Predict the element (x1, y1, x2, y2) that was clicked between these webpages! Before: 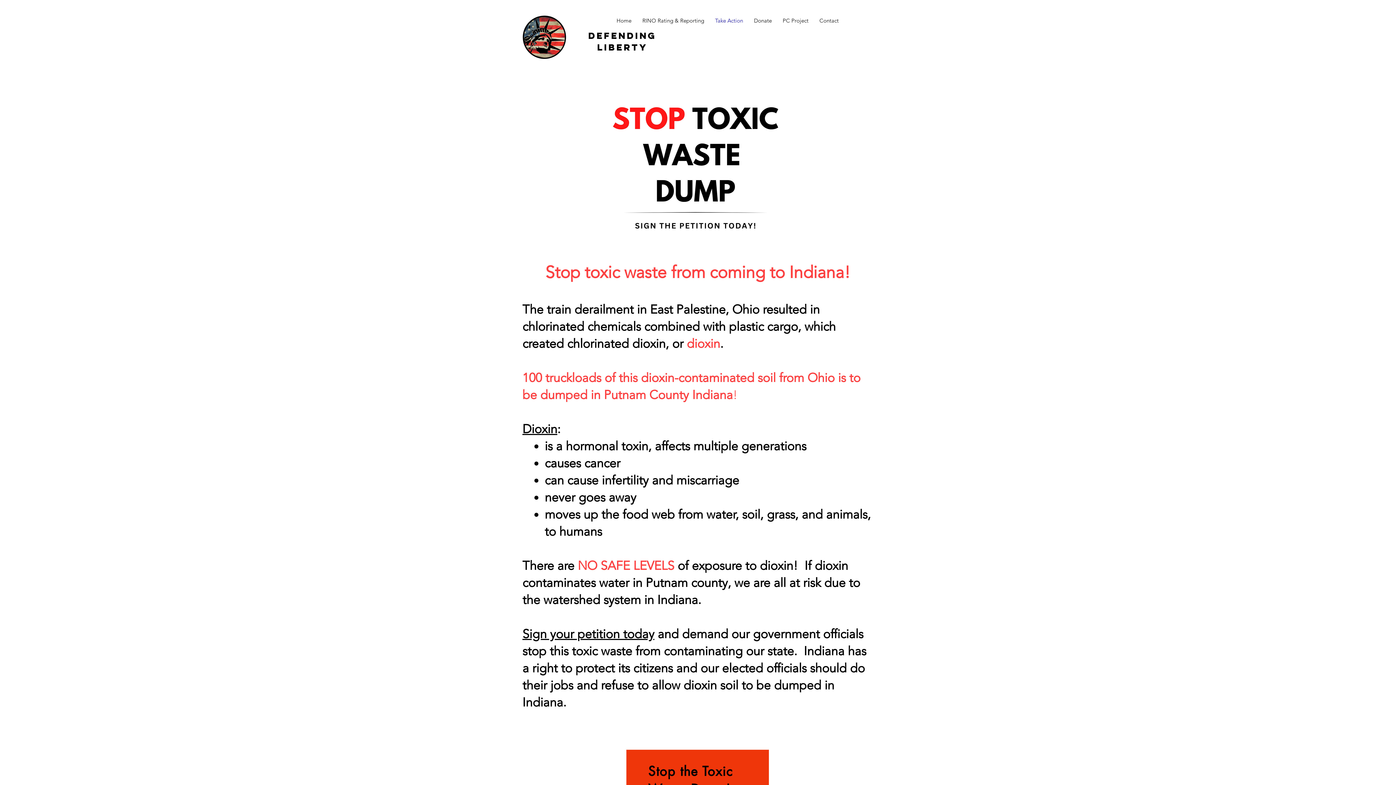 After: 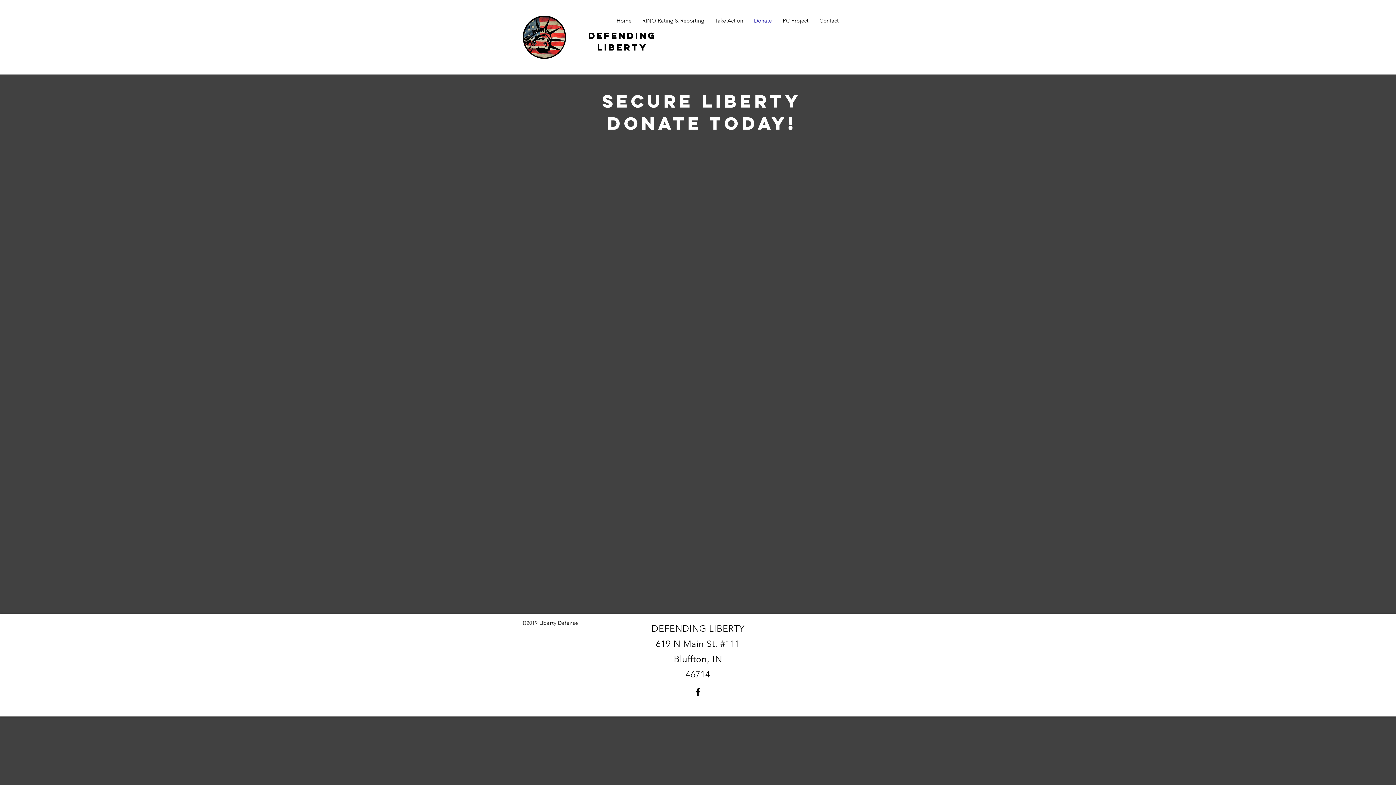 Action: label: Donate bbox: (748, 11, 777, 29)